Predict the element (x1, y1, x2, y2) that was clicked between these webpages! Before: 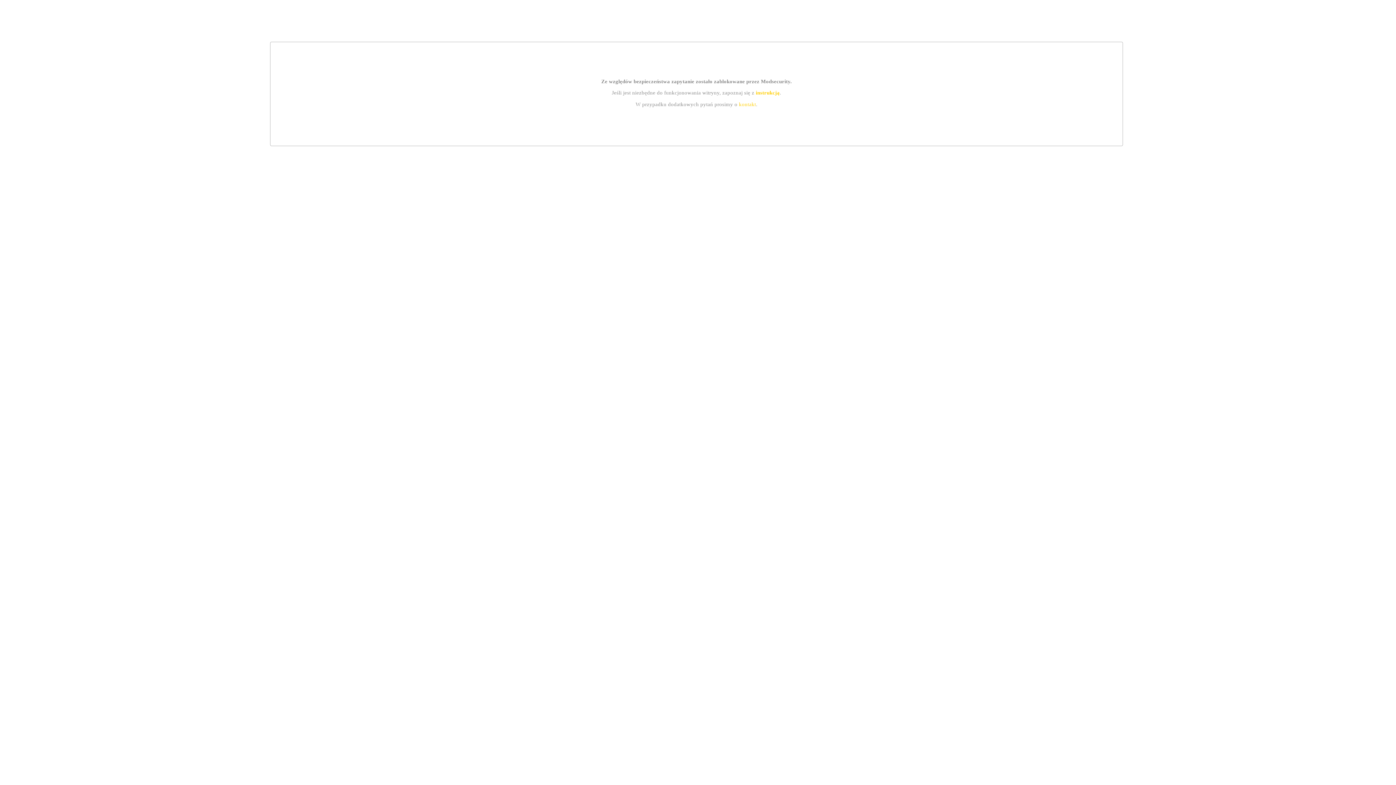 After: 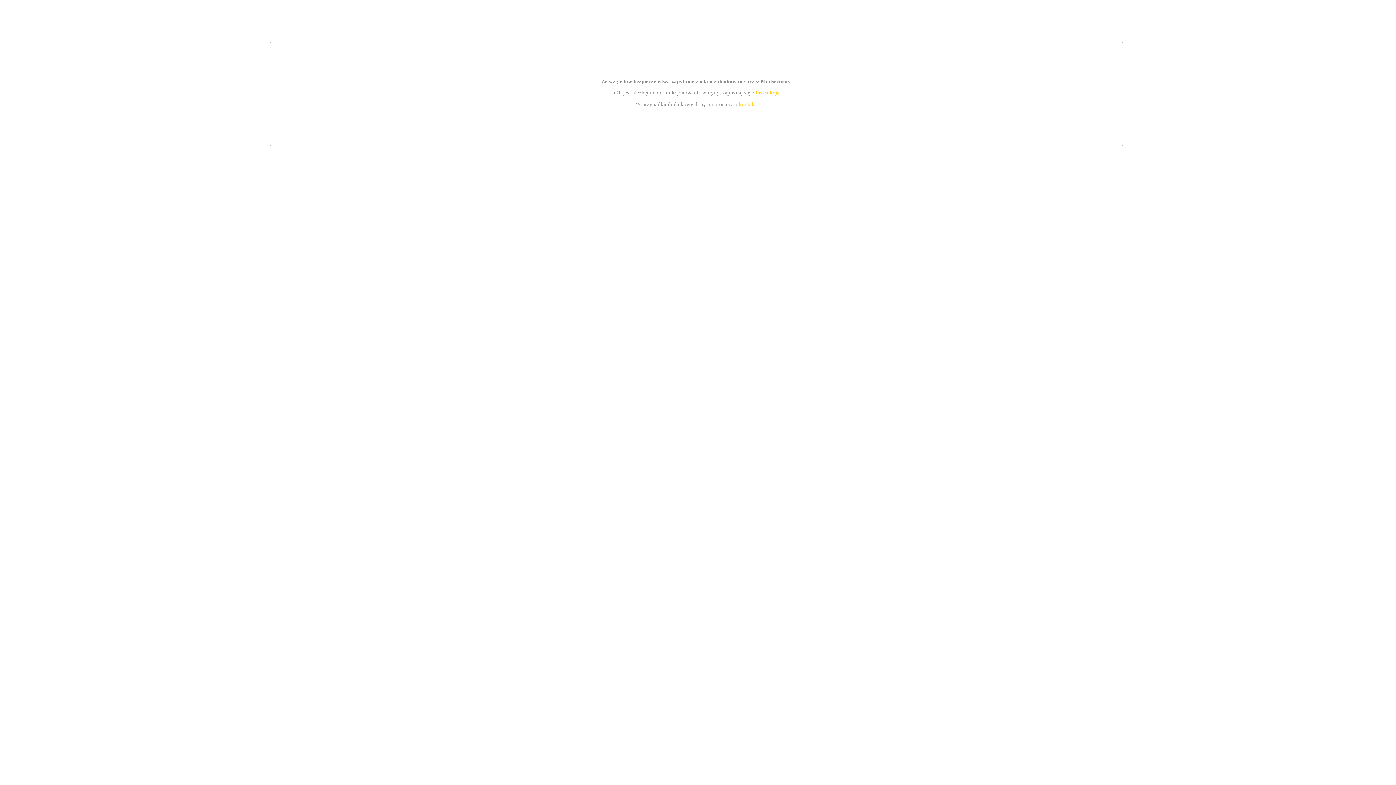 Action: bbox: (755, 89, 779, 95) label: instrukcją